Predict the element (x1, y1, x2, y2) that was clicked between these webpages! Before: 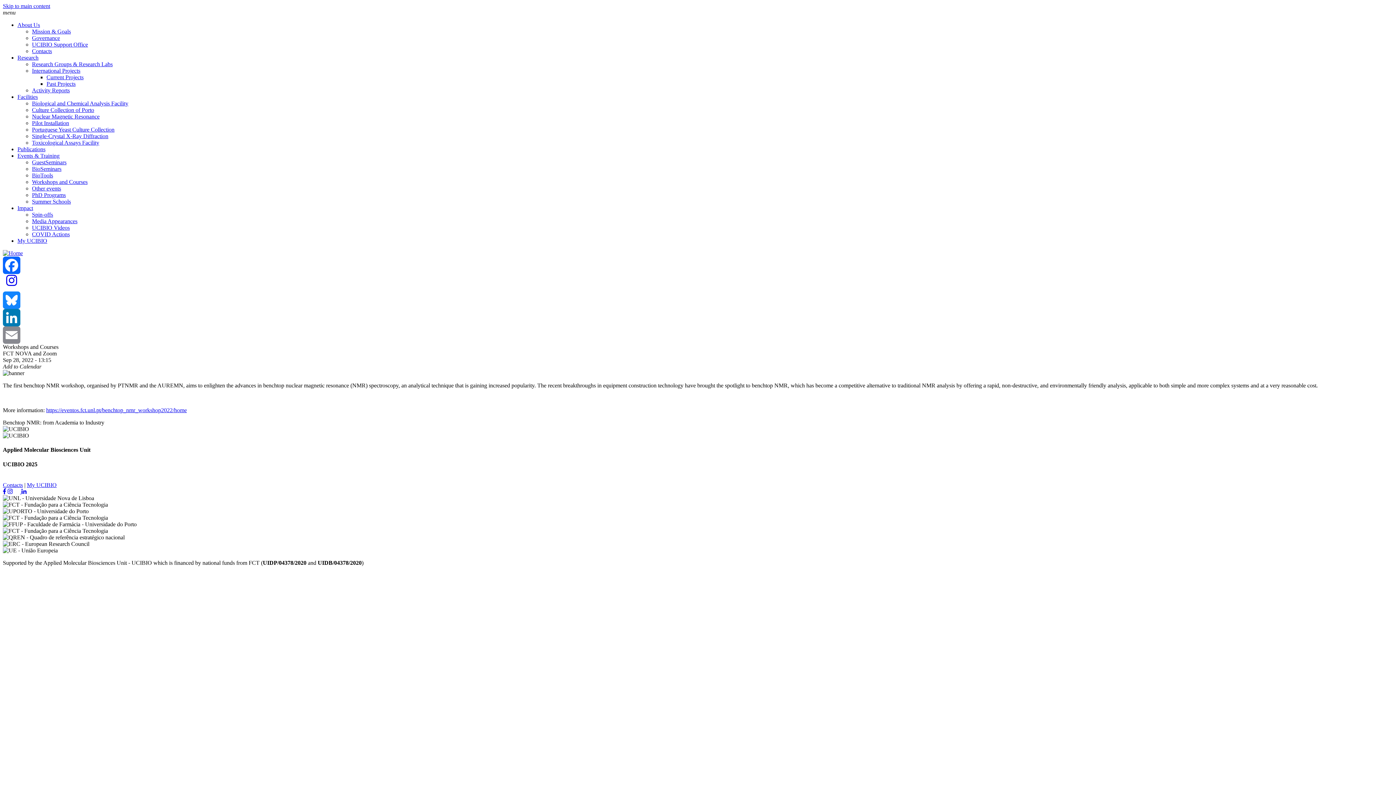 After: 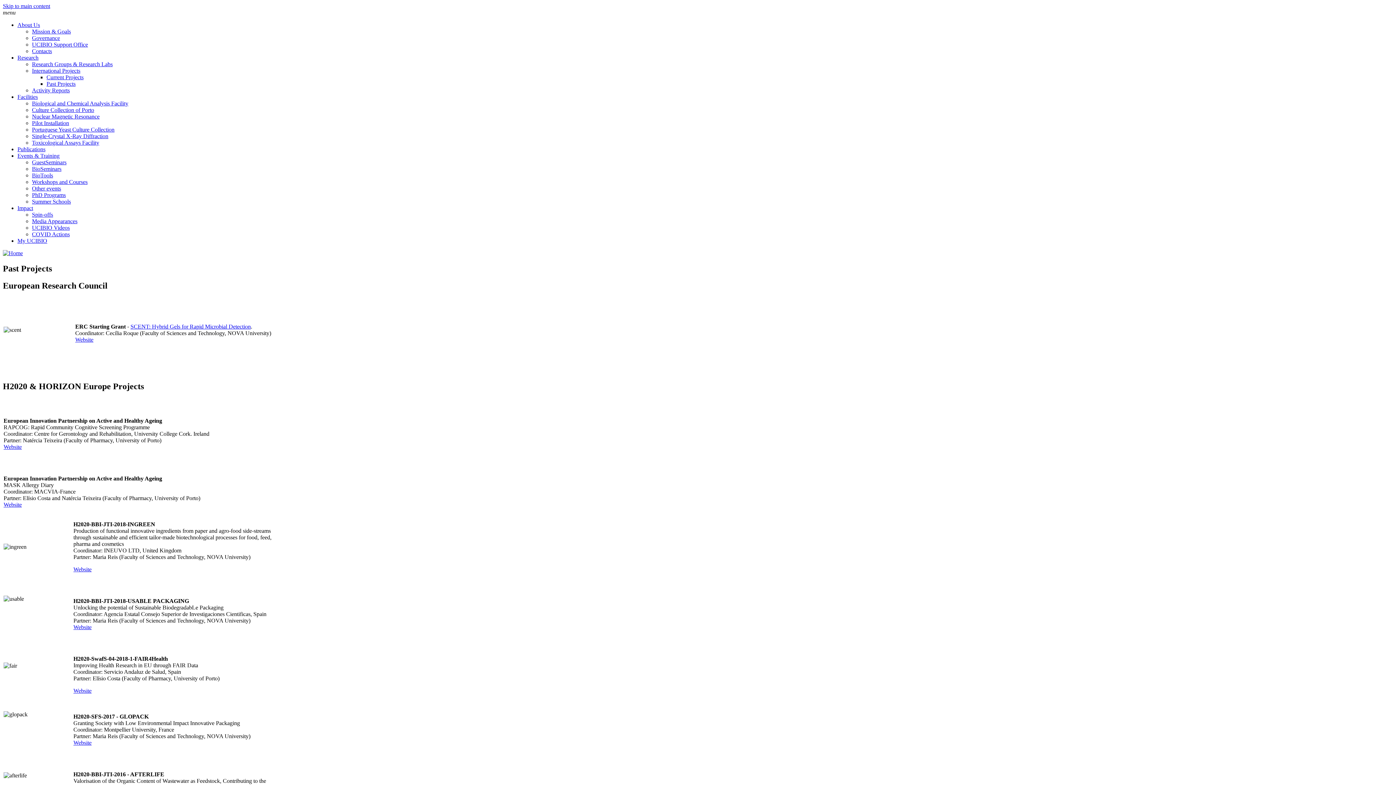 Action: bbox: (46, 80, 75, 86) label: Past Projects